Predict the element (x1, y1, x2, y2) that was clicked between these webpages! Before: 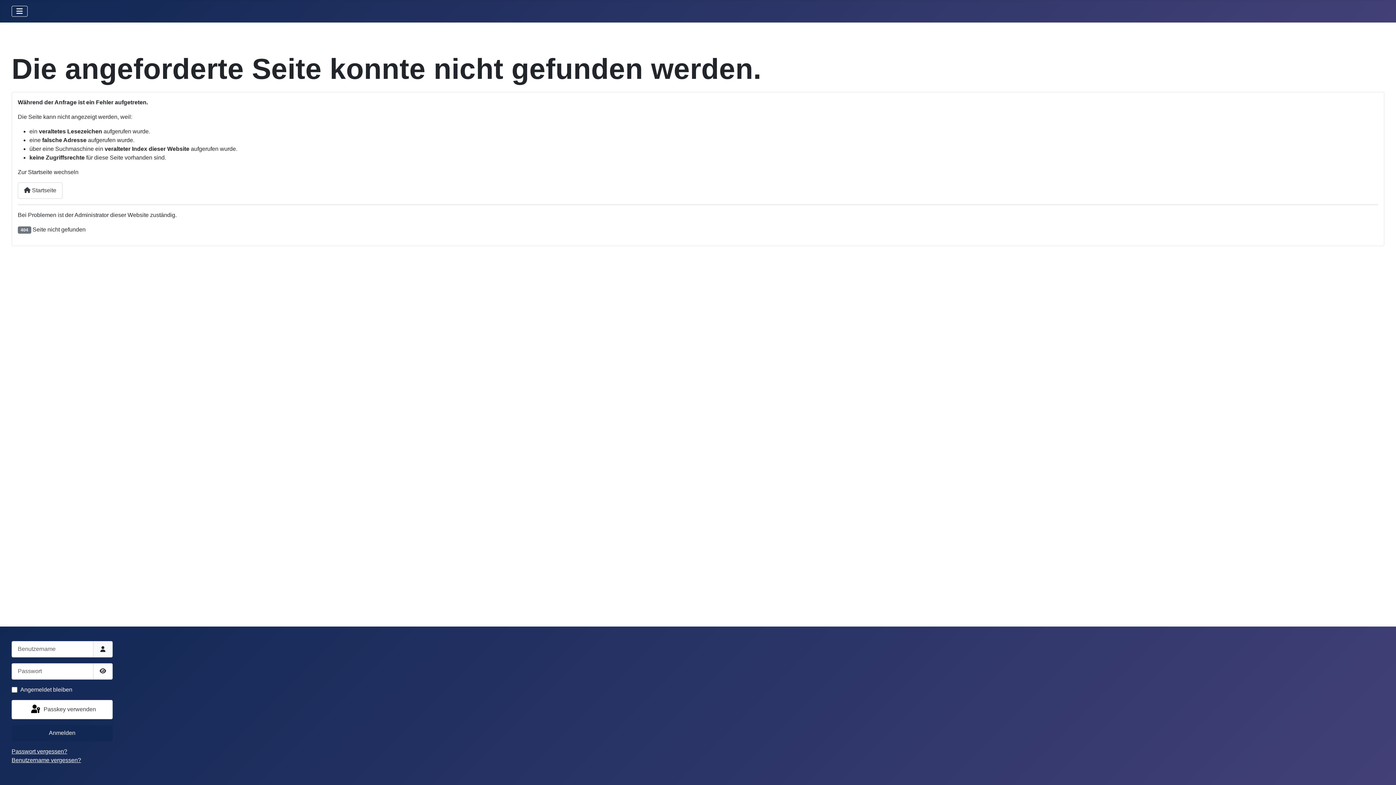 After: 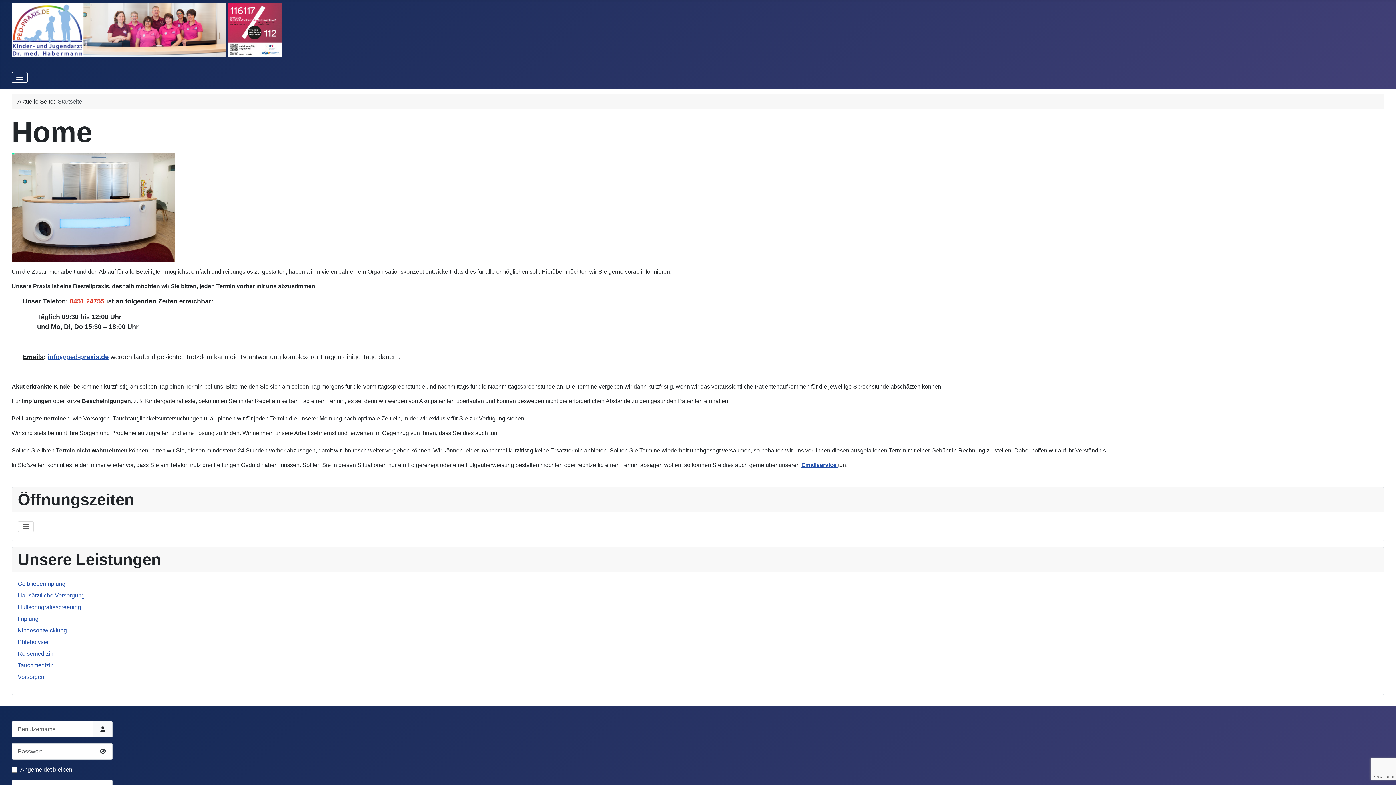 Action: label:  Startseite bbox: (17, 182, 62, 198)